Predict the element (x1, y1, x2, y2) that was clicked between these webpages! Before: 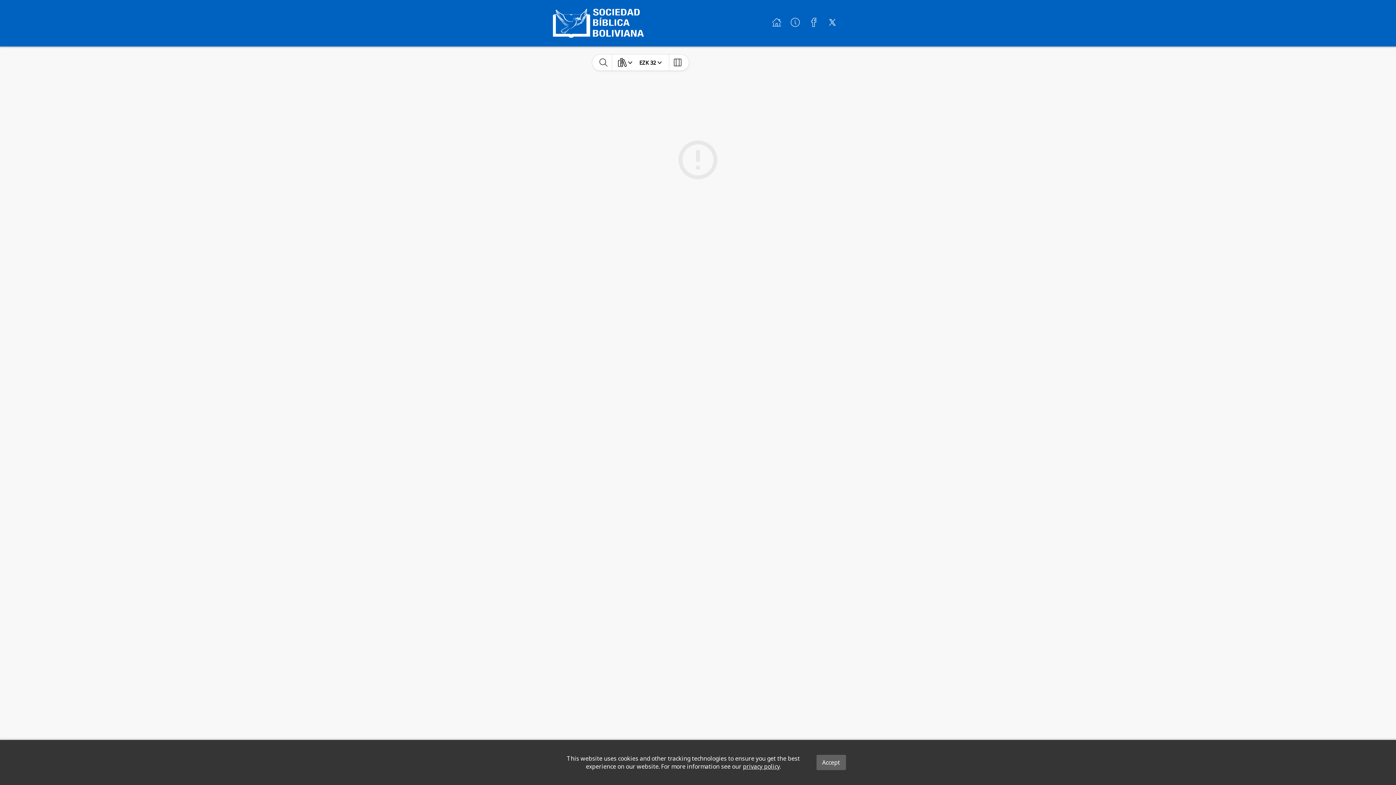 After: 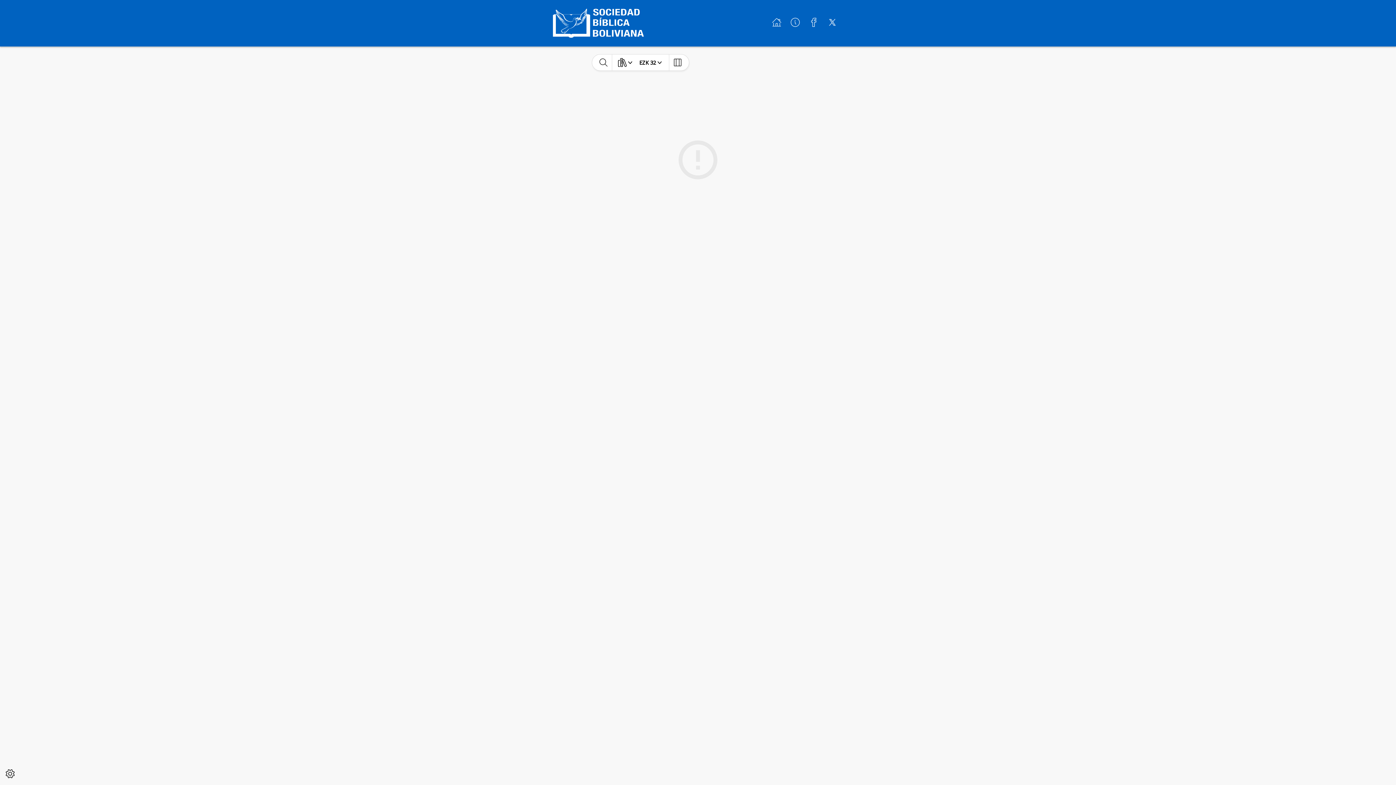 Action: bbox: (816, 755, 846, 770) label: Accept